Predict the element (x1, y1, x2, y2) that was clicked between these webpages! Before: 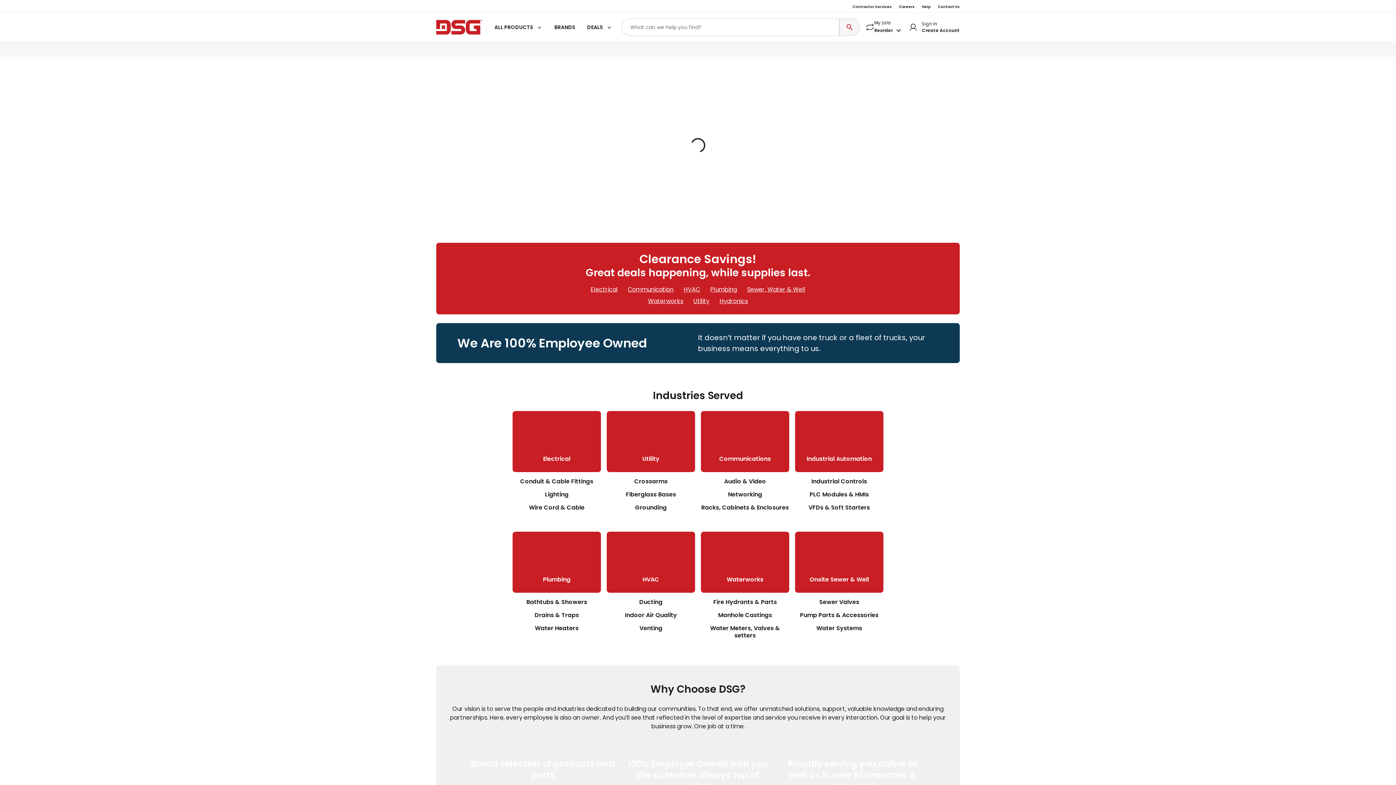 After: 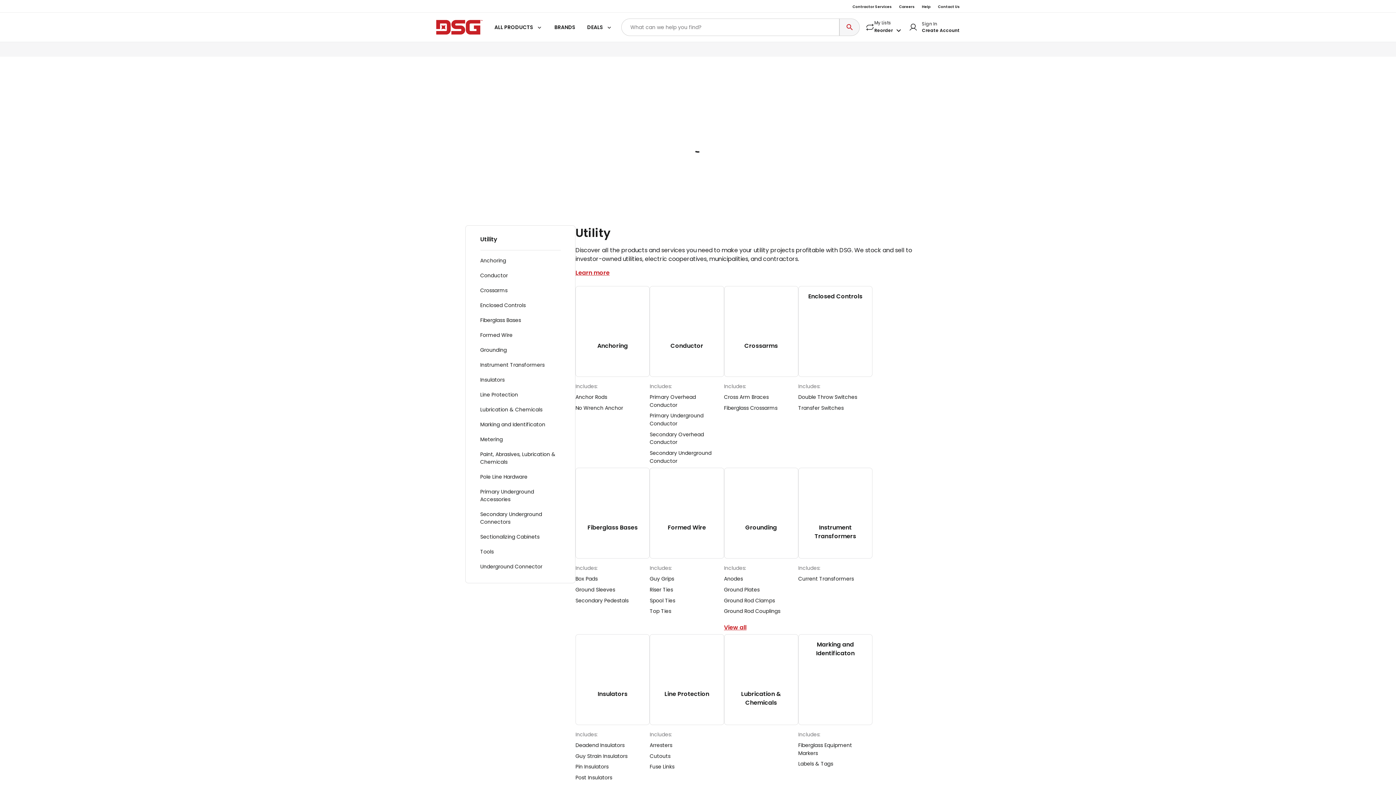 Action: label: Utility bbox: (606, 411, 695, 472)